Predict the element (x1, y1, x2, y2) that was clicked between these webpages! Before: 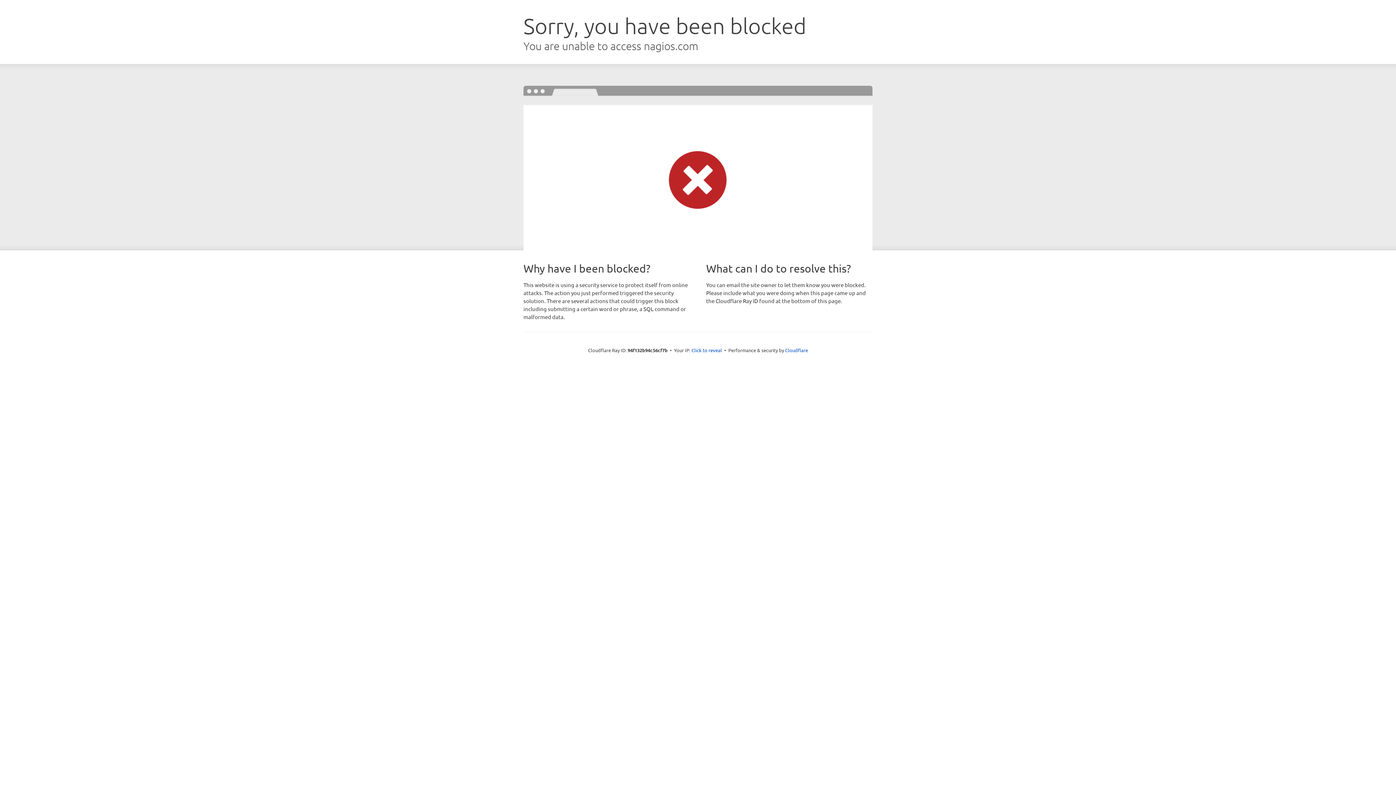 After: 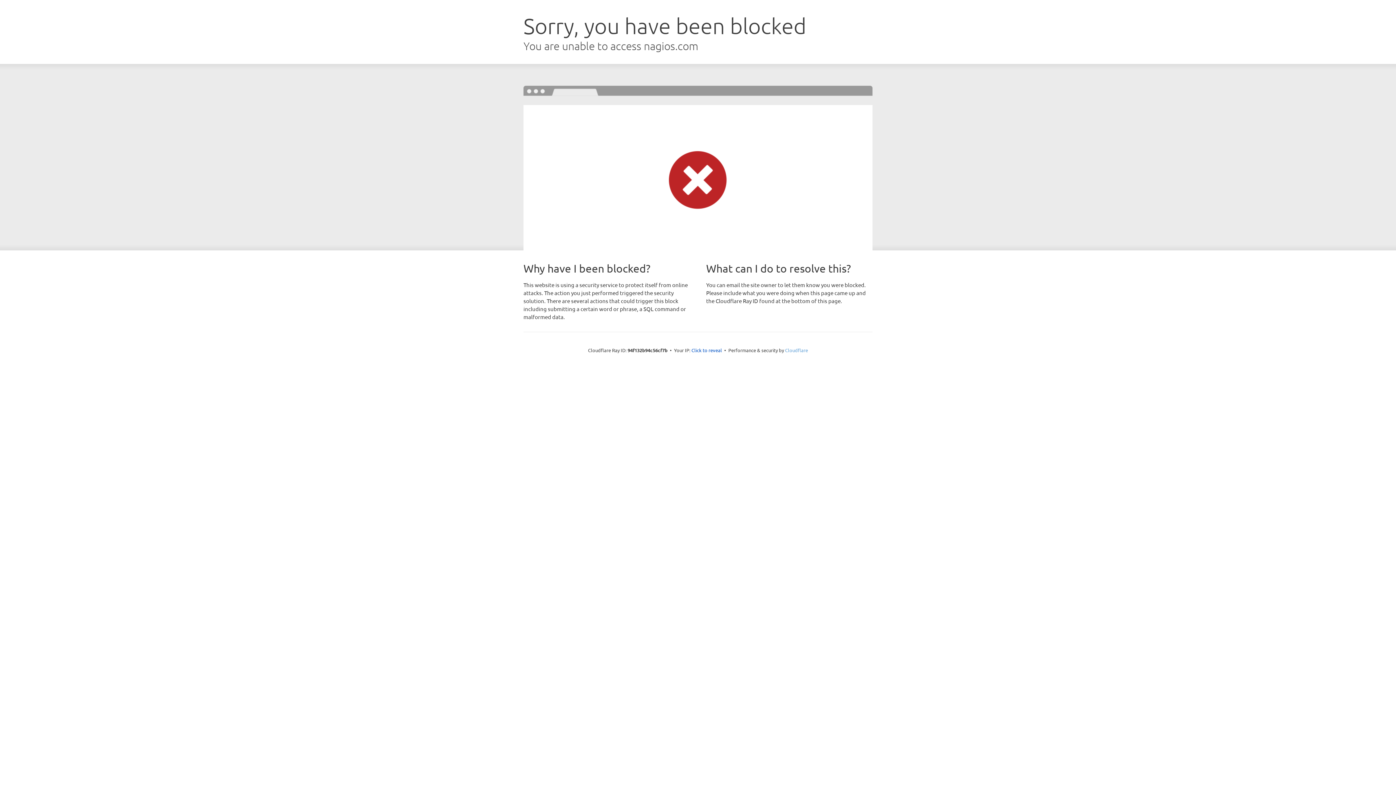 Action: bbox: (785, 347, 808, 353) label: Cloudflare